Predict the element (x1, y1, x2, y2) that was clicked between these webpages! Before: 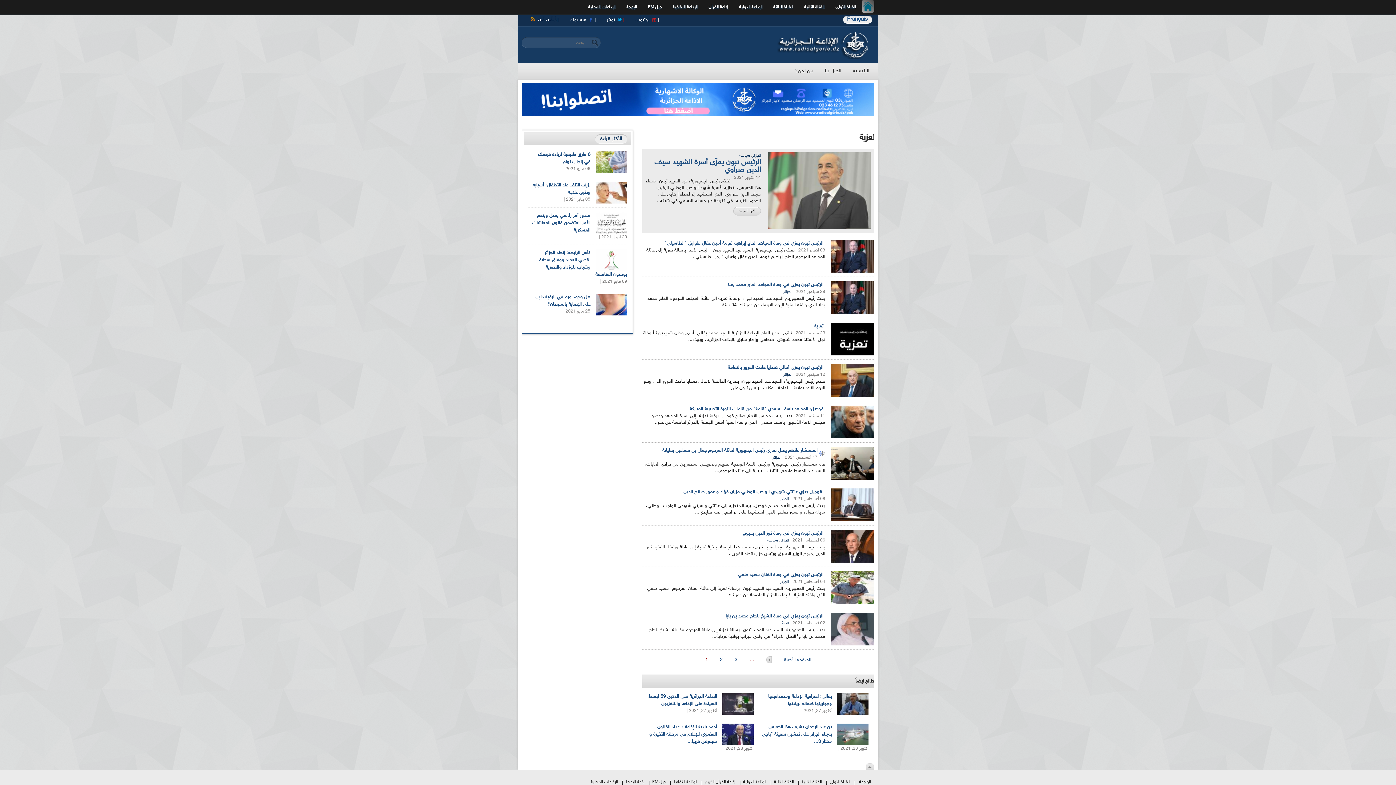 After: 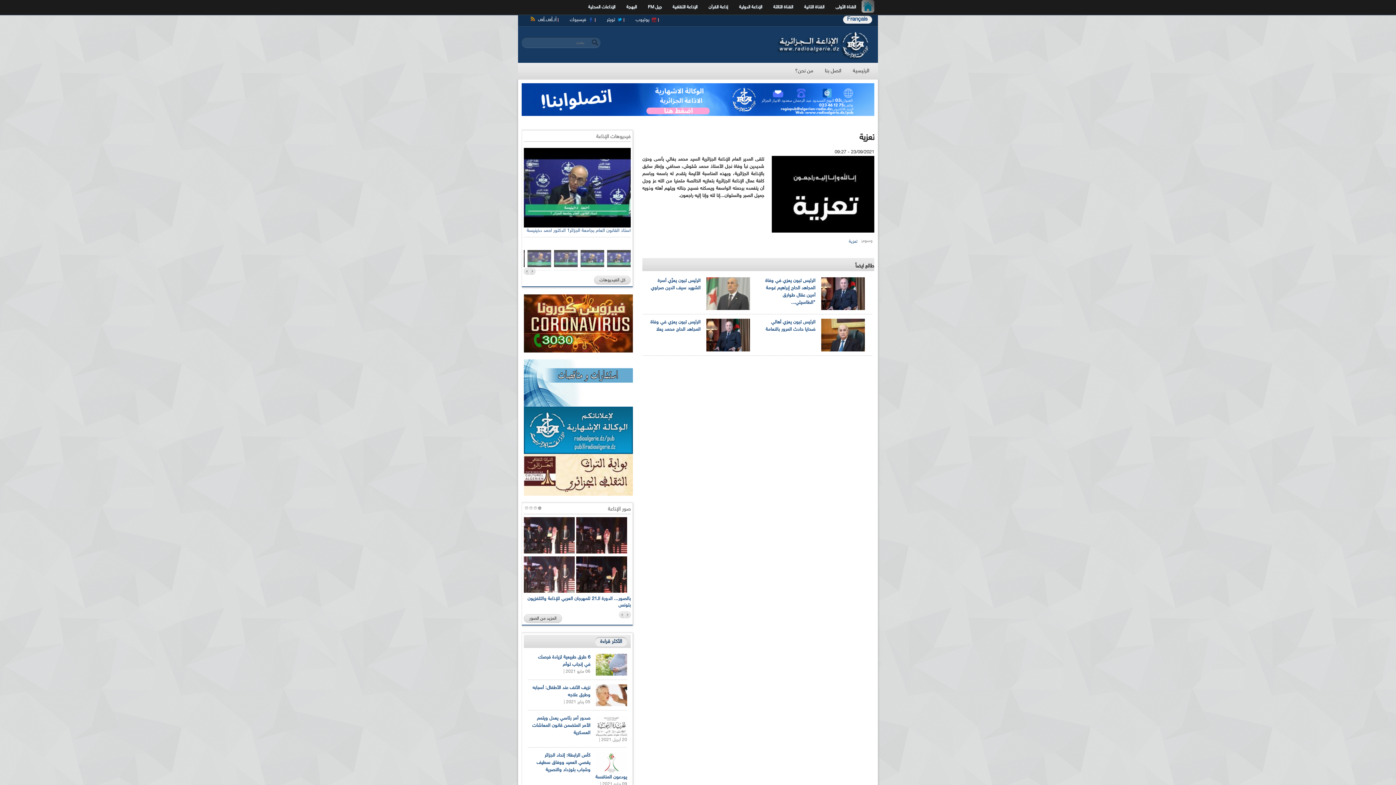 Action: bbox: (830, 323, 874, 329)